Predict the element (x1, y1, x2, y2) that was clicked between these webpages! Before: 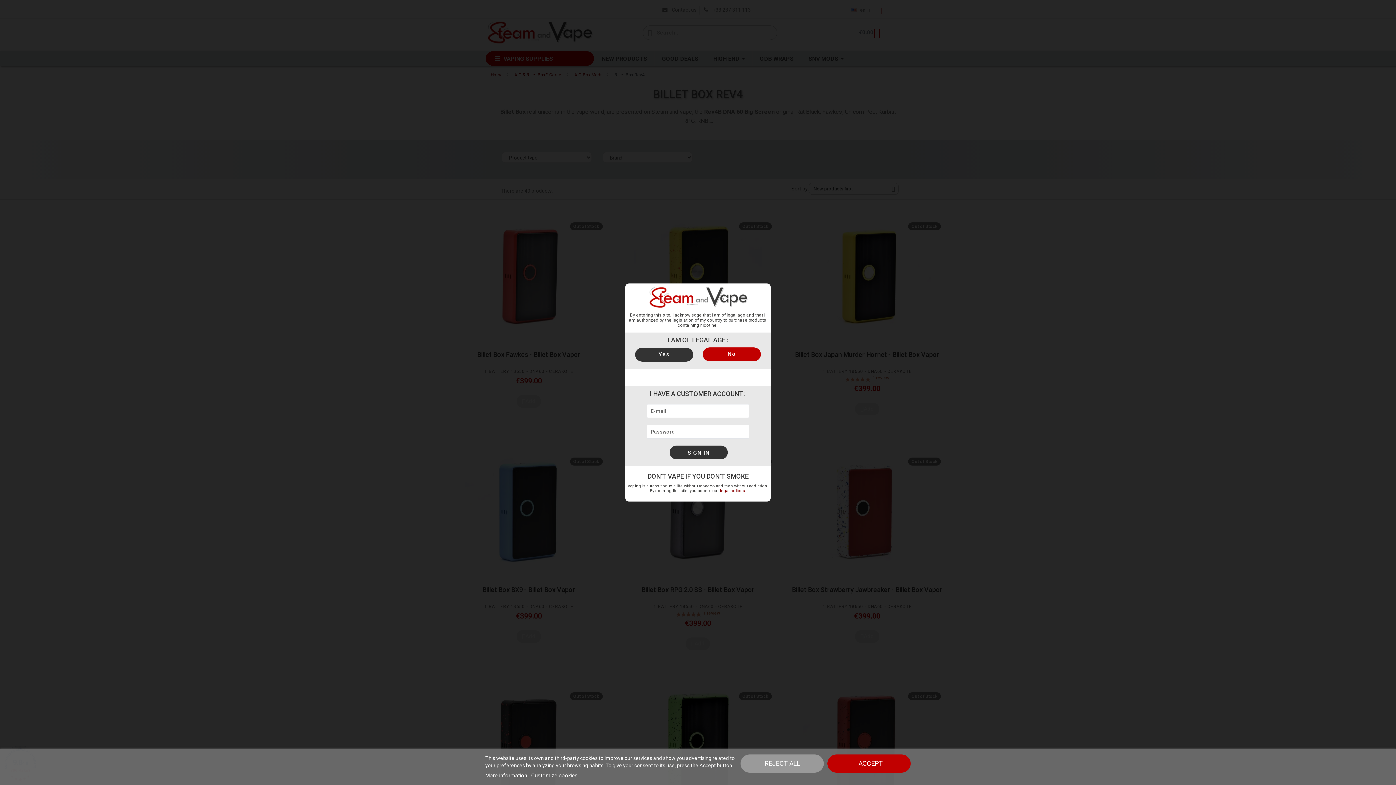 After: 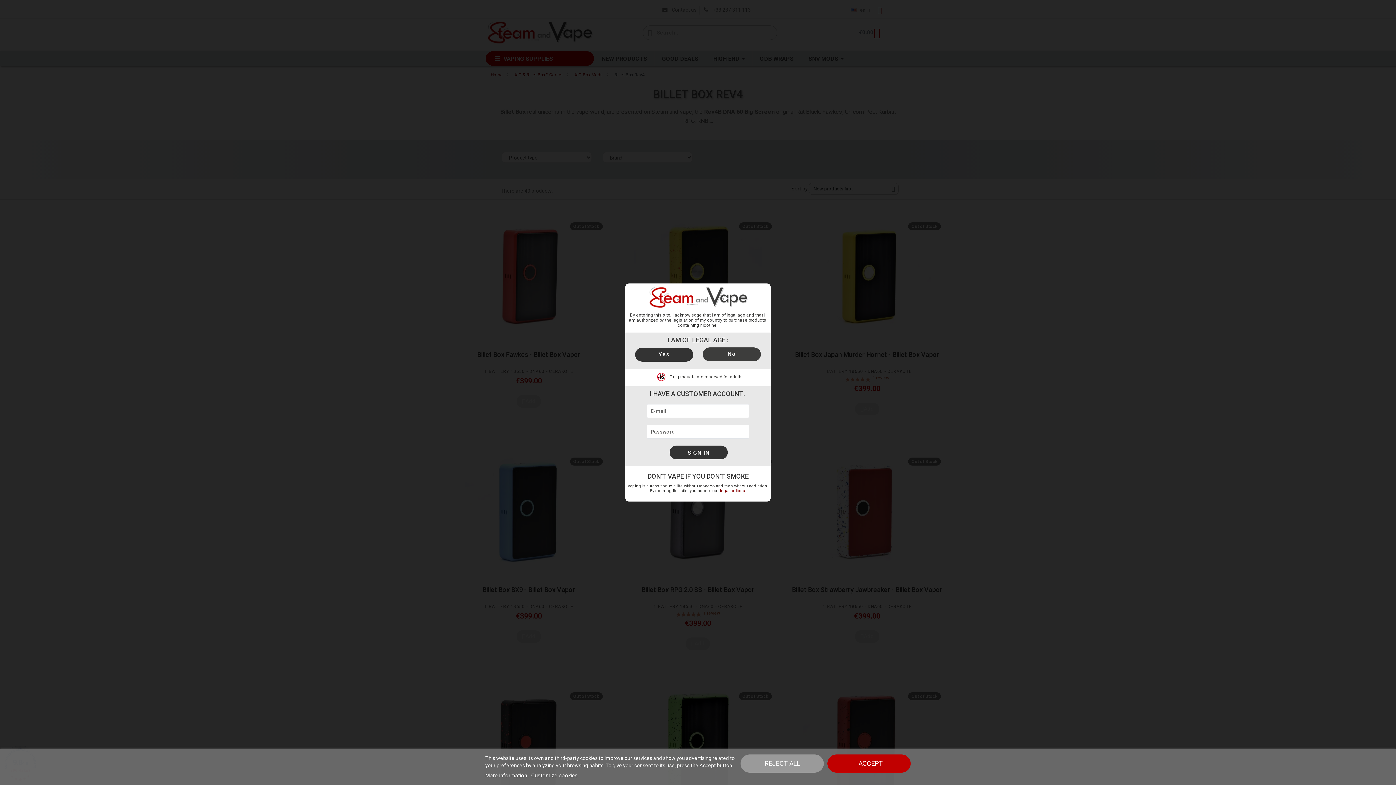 Action: bbox: (702, 347, 761, 361)